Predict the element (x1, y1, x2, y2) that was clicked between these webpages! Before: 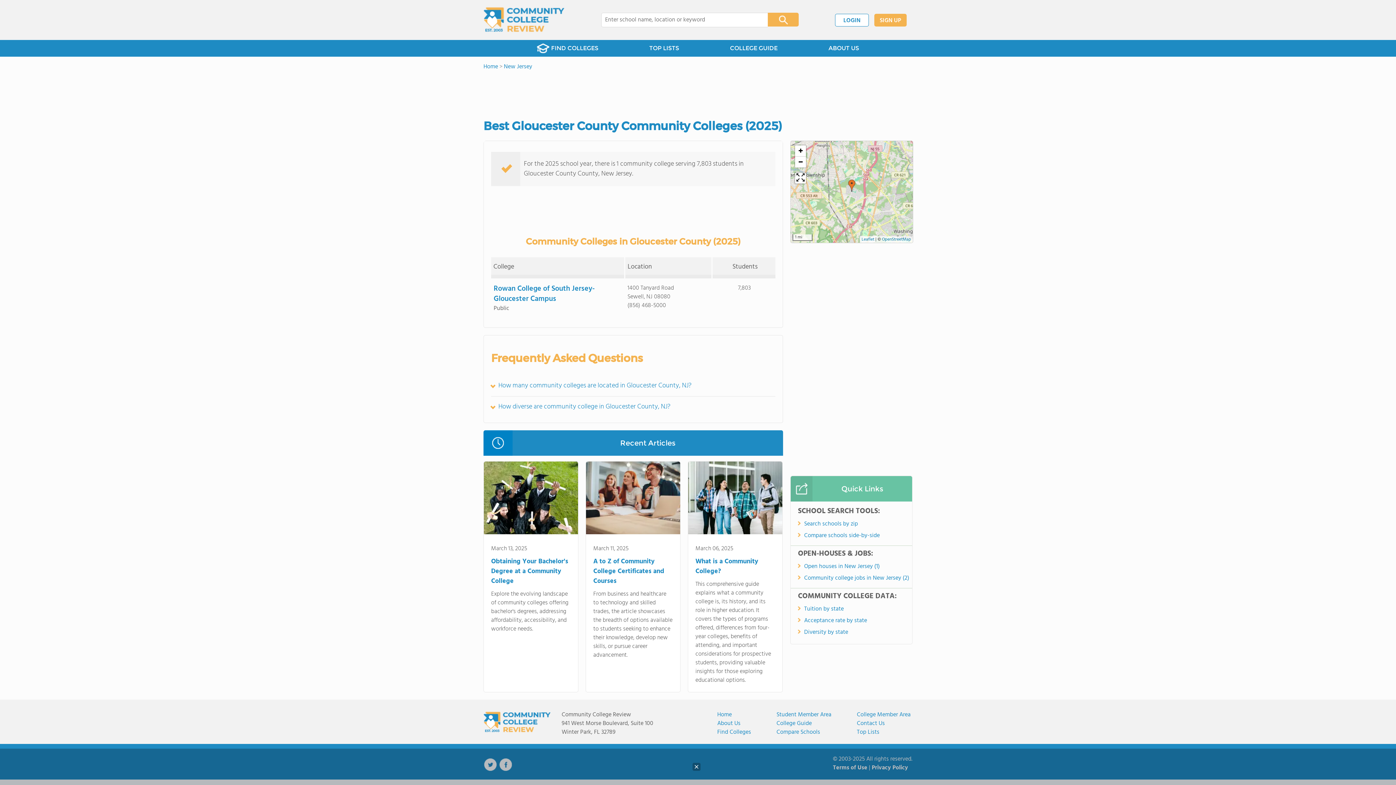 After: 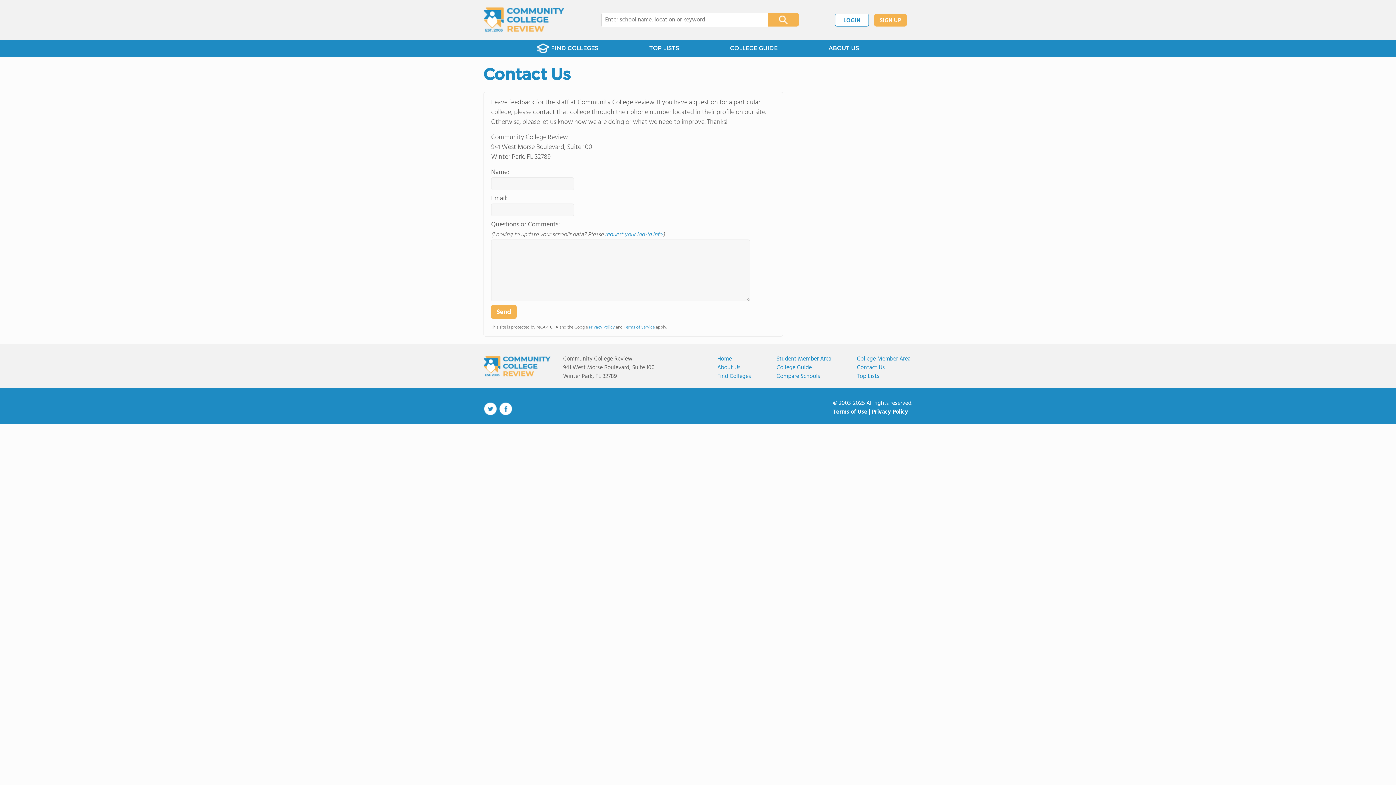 Action: label: Contact Us bbox: (857, 719, 910, 728)